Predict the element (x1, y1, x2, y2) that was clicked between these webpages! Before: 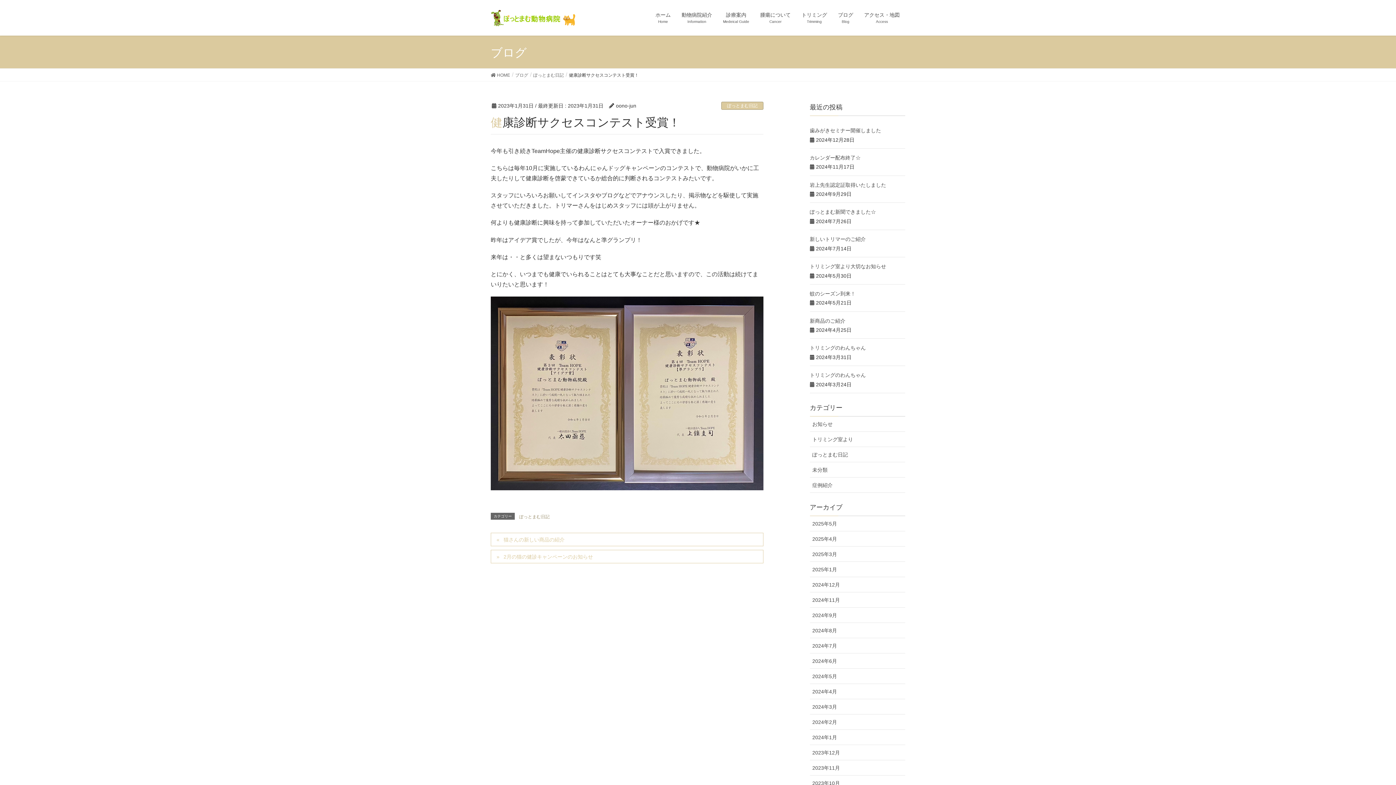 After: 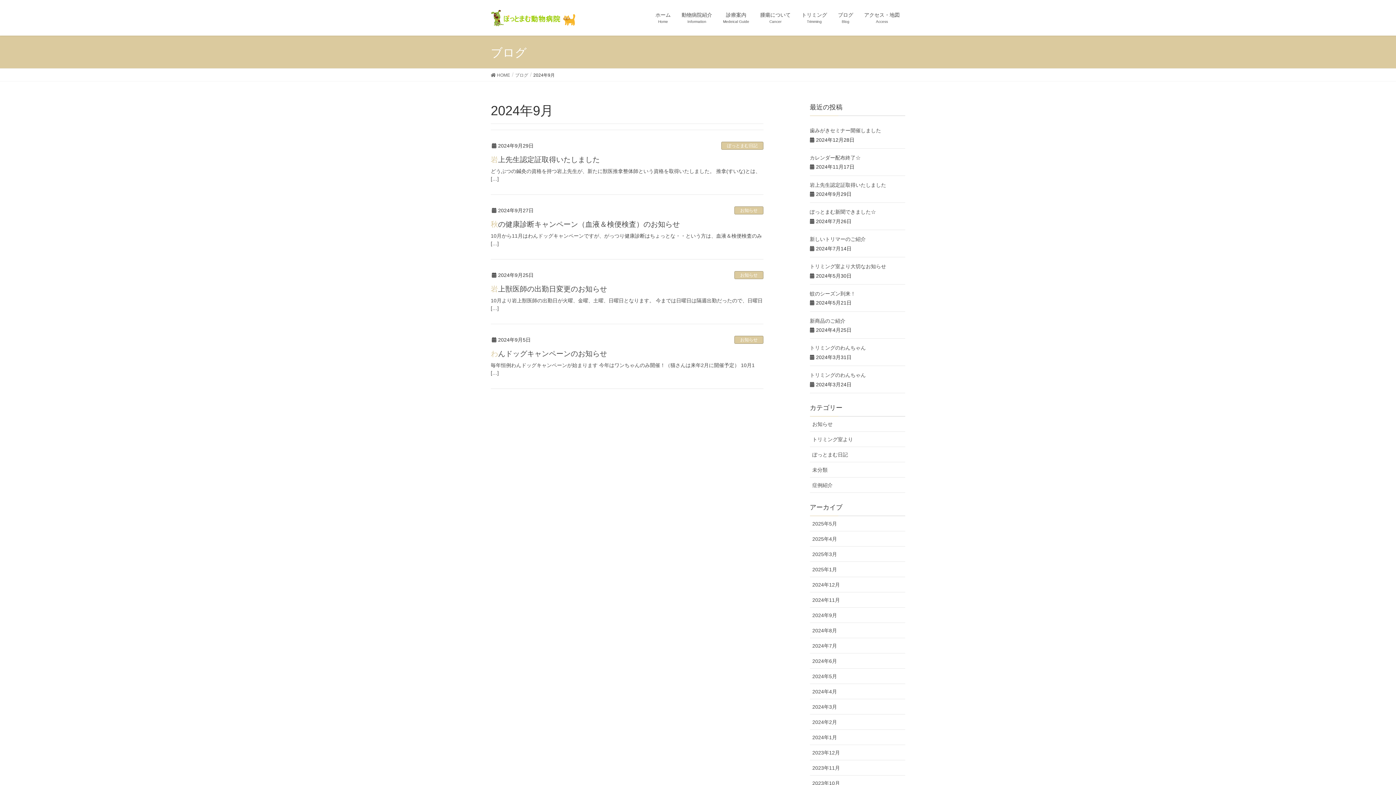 Action: label: 2024年9月 bbox: (810, 607, 905, 623)